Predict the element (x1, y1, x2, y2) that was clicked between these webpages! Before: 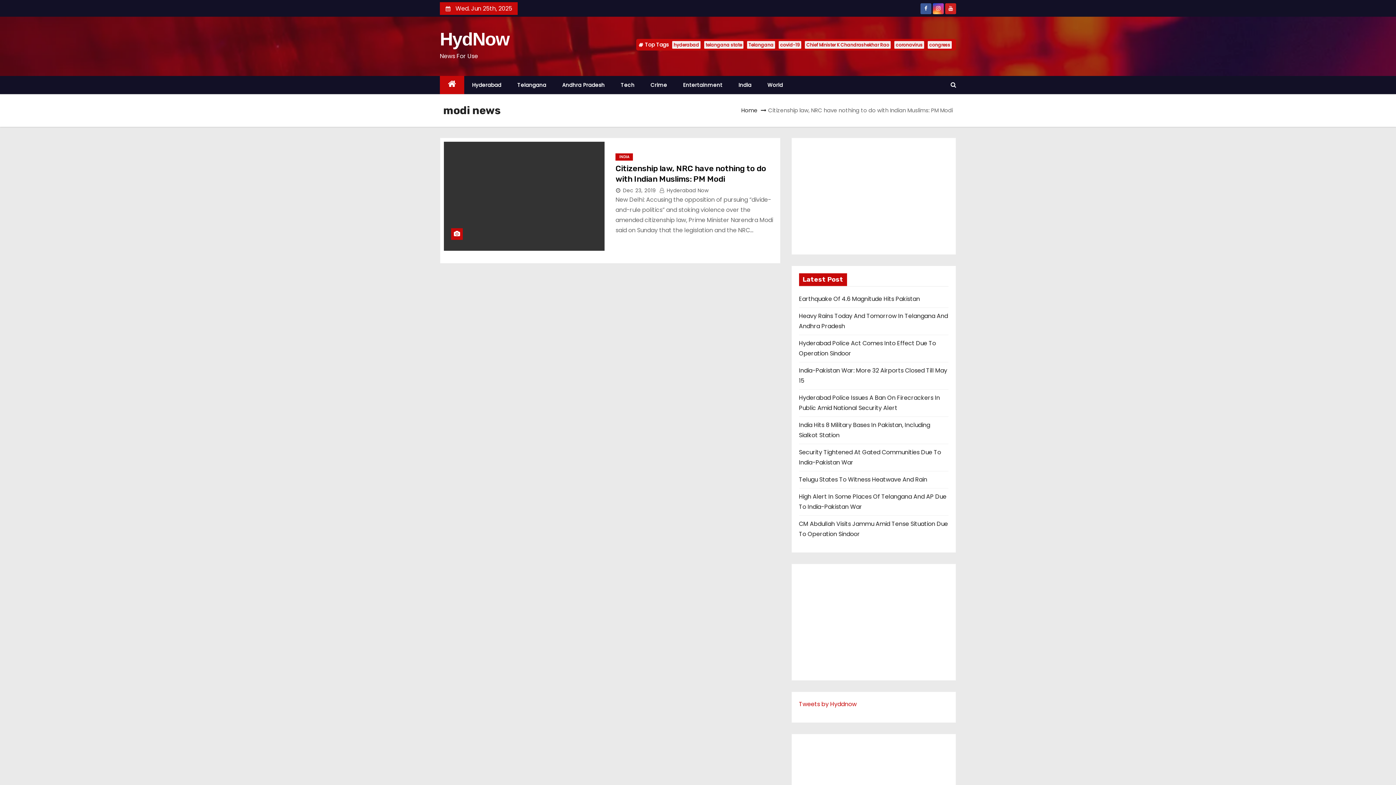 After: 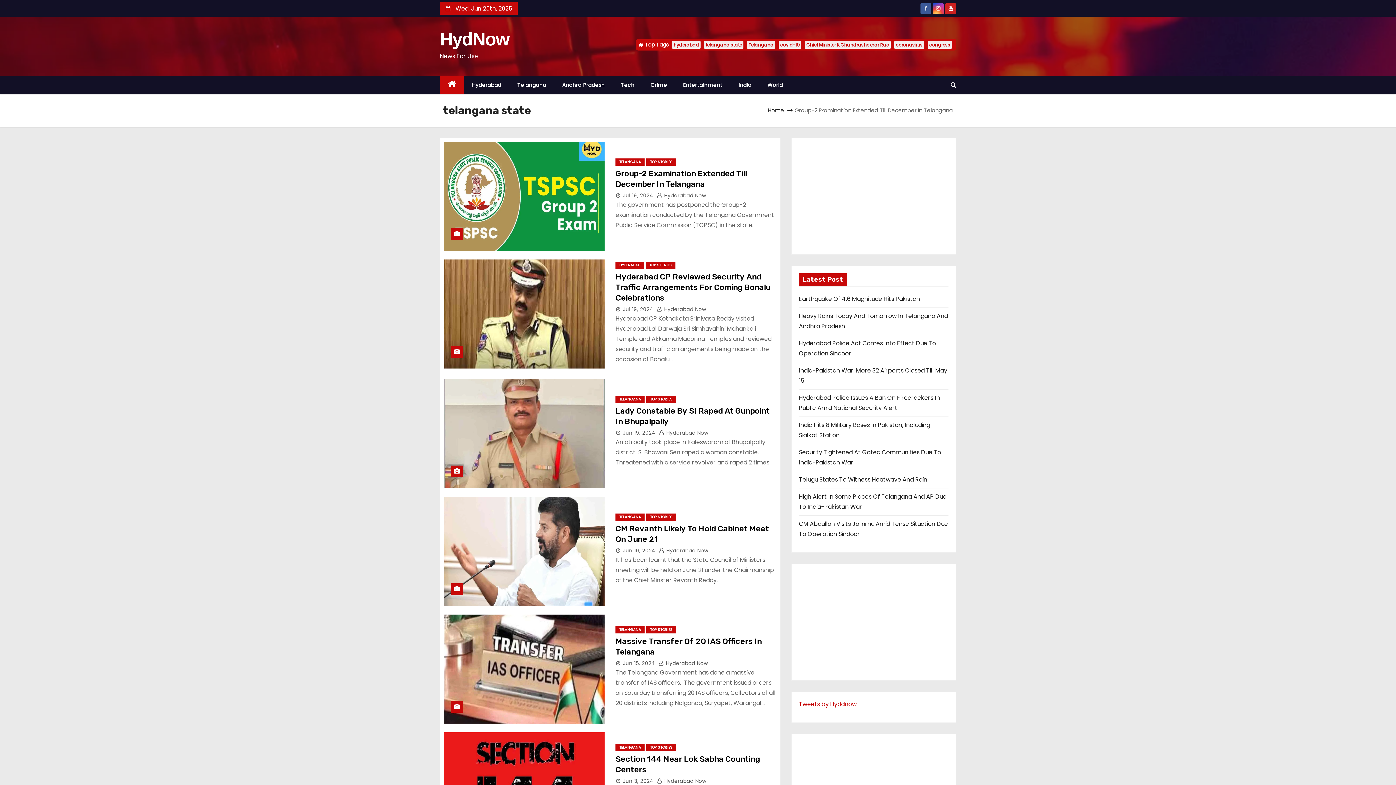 Action: bbox: (704, 40, 743, 48) label: telangana state